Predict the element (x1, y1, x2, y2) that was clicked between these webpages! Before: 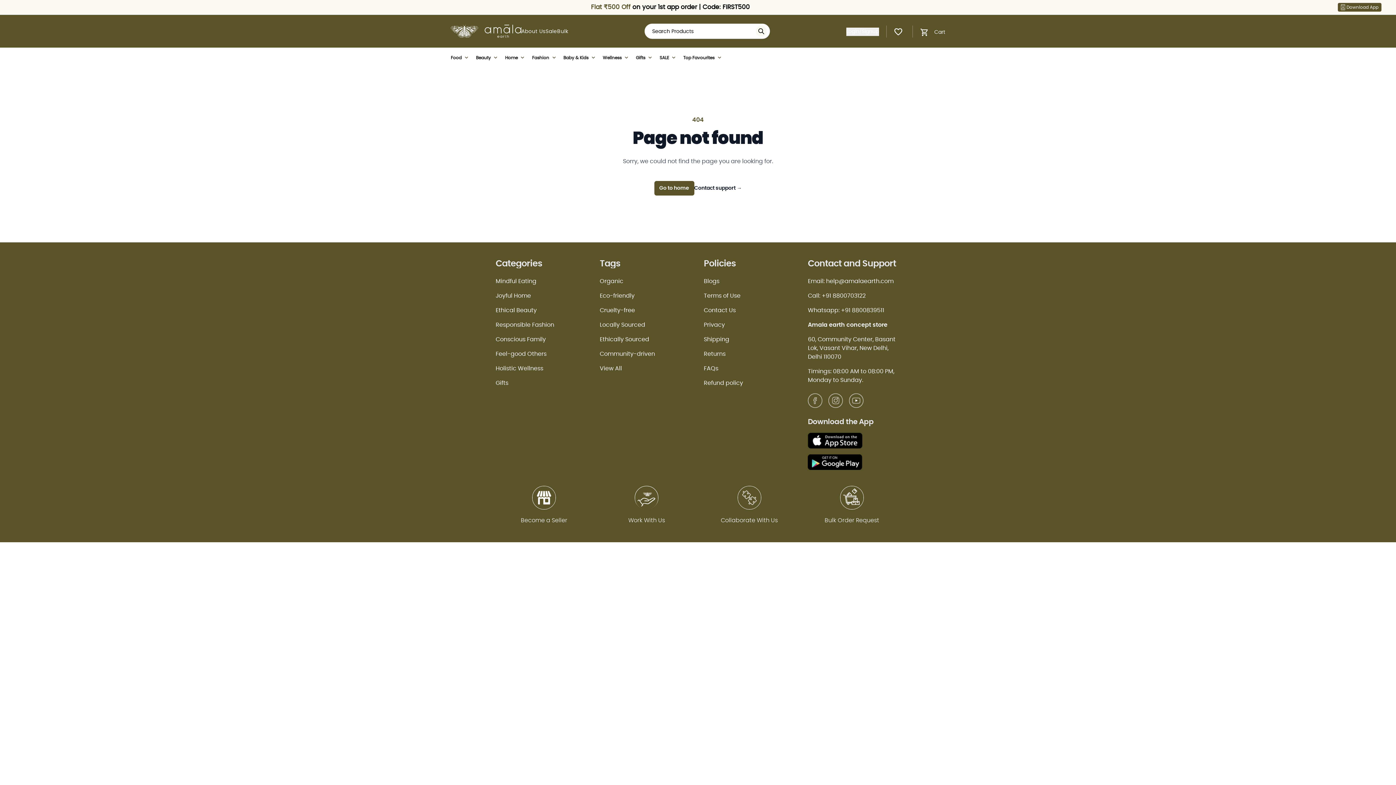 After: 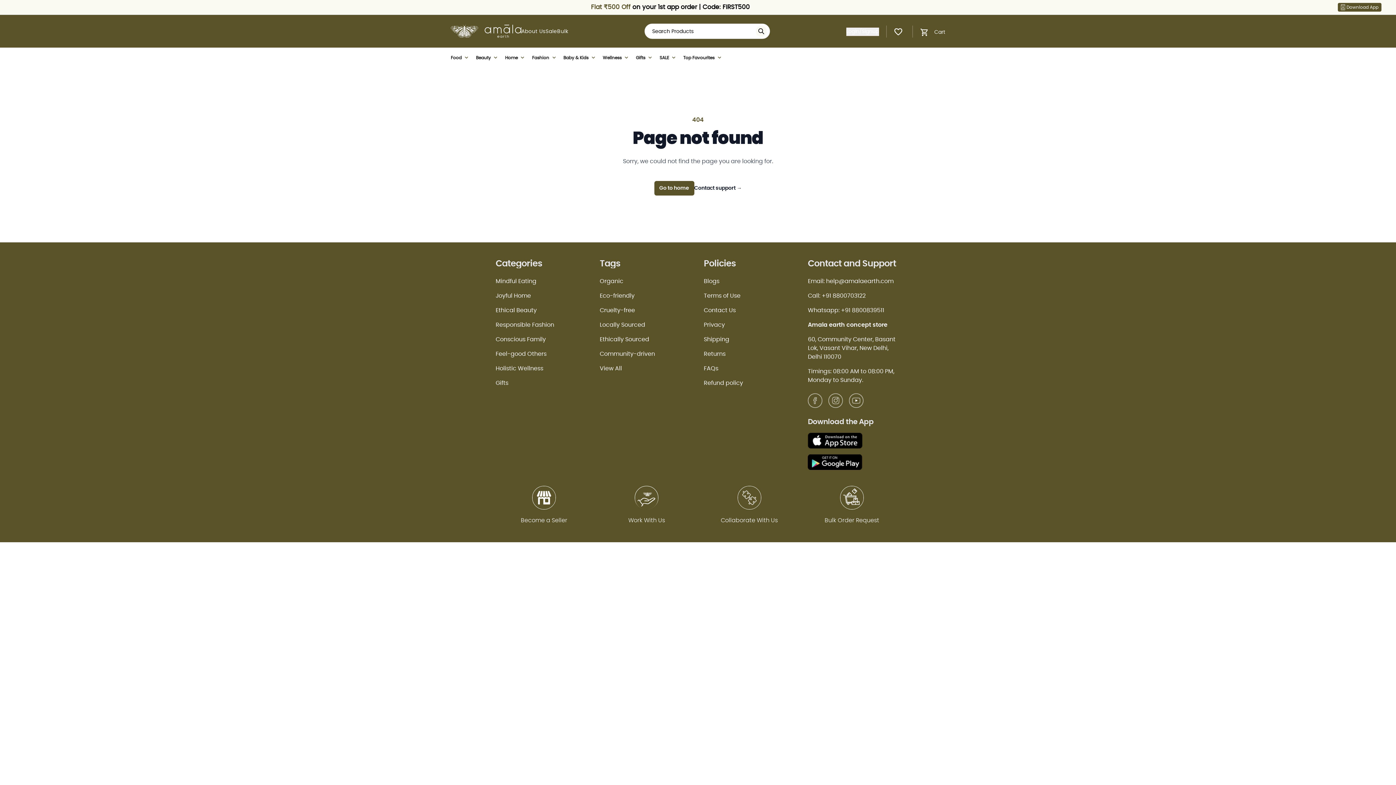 Action: bbox: (495, 380, 508, 386) label: Gifts